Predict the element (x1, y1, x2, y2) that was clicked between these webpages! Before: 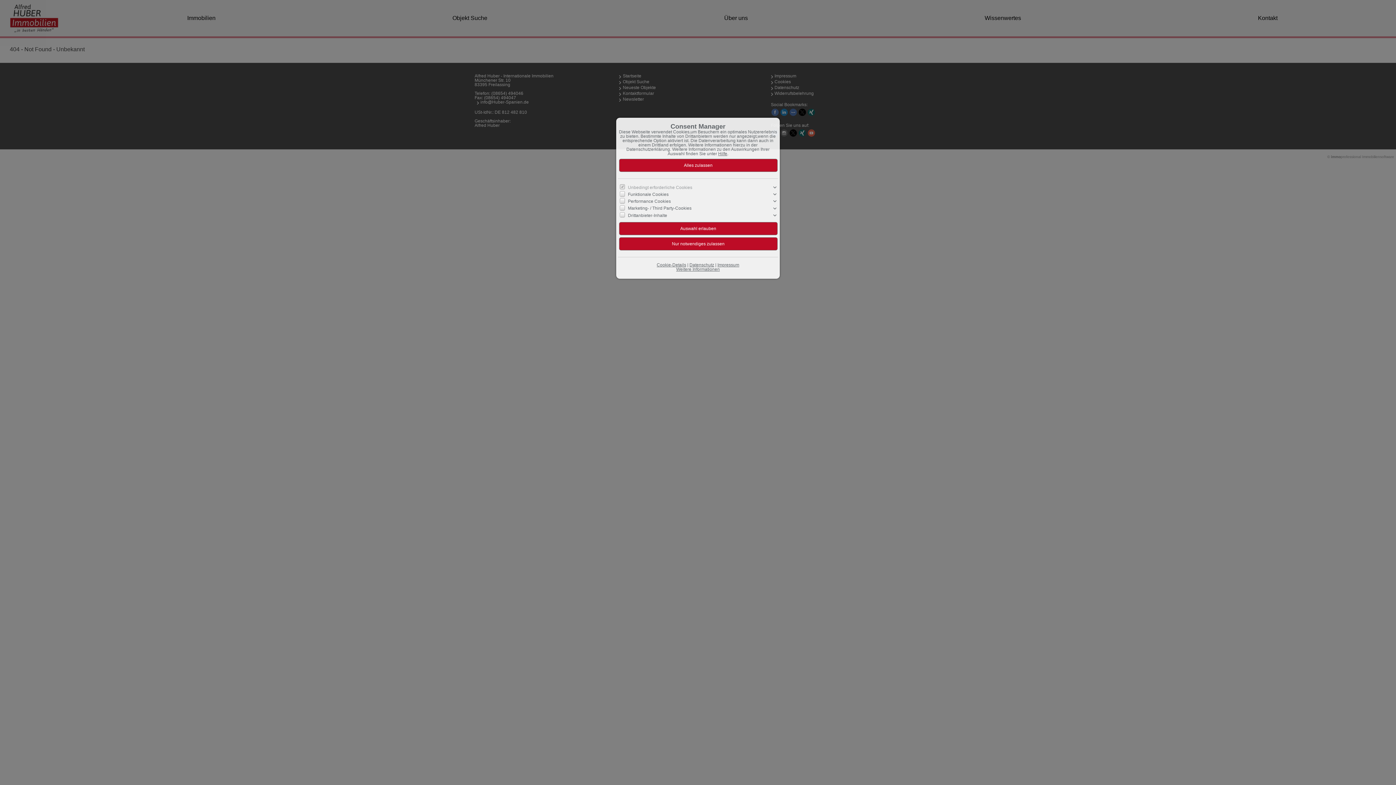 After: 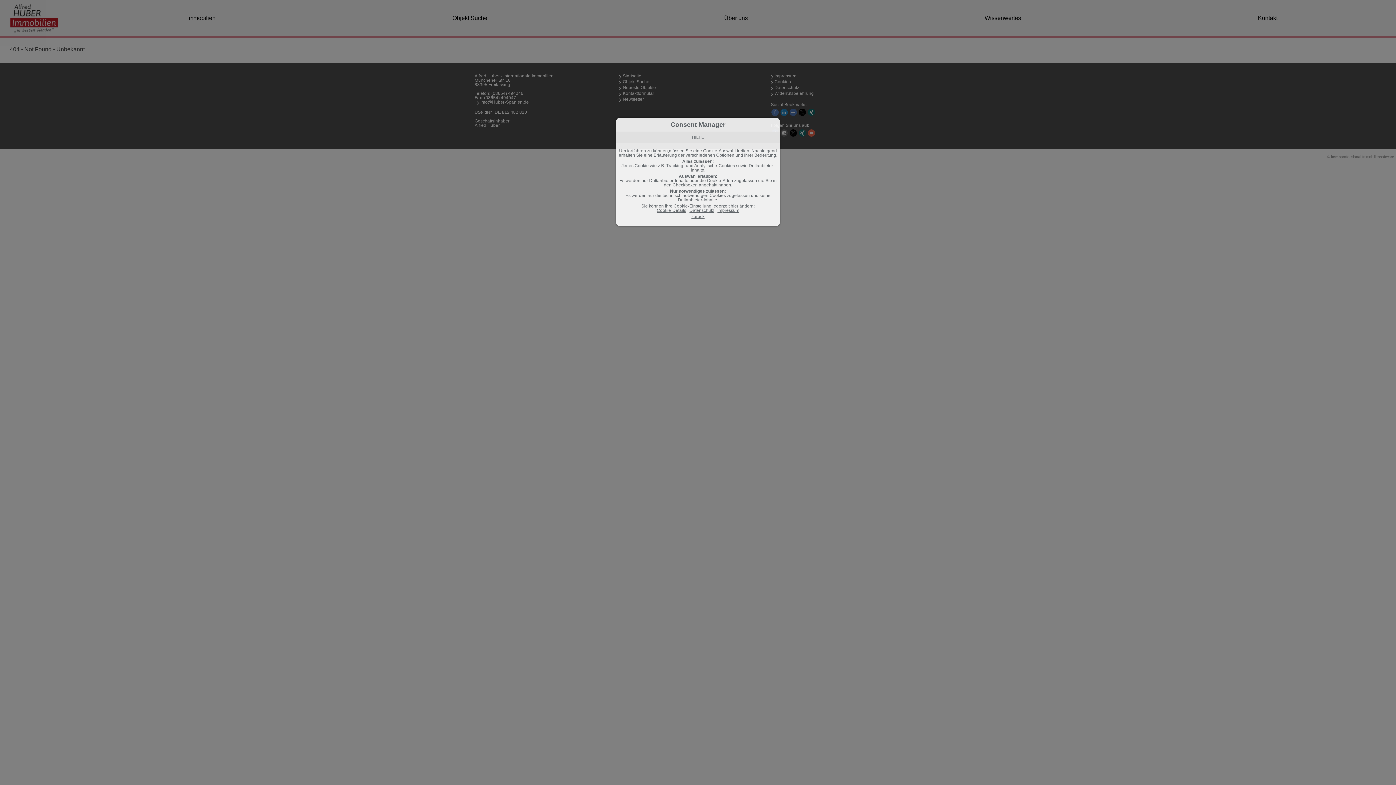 Action: label: Hilfe bbox: (718, 151, 727, 156)